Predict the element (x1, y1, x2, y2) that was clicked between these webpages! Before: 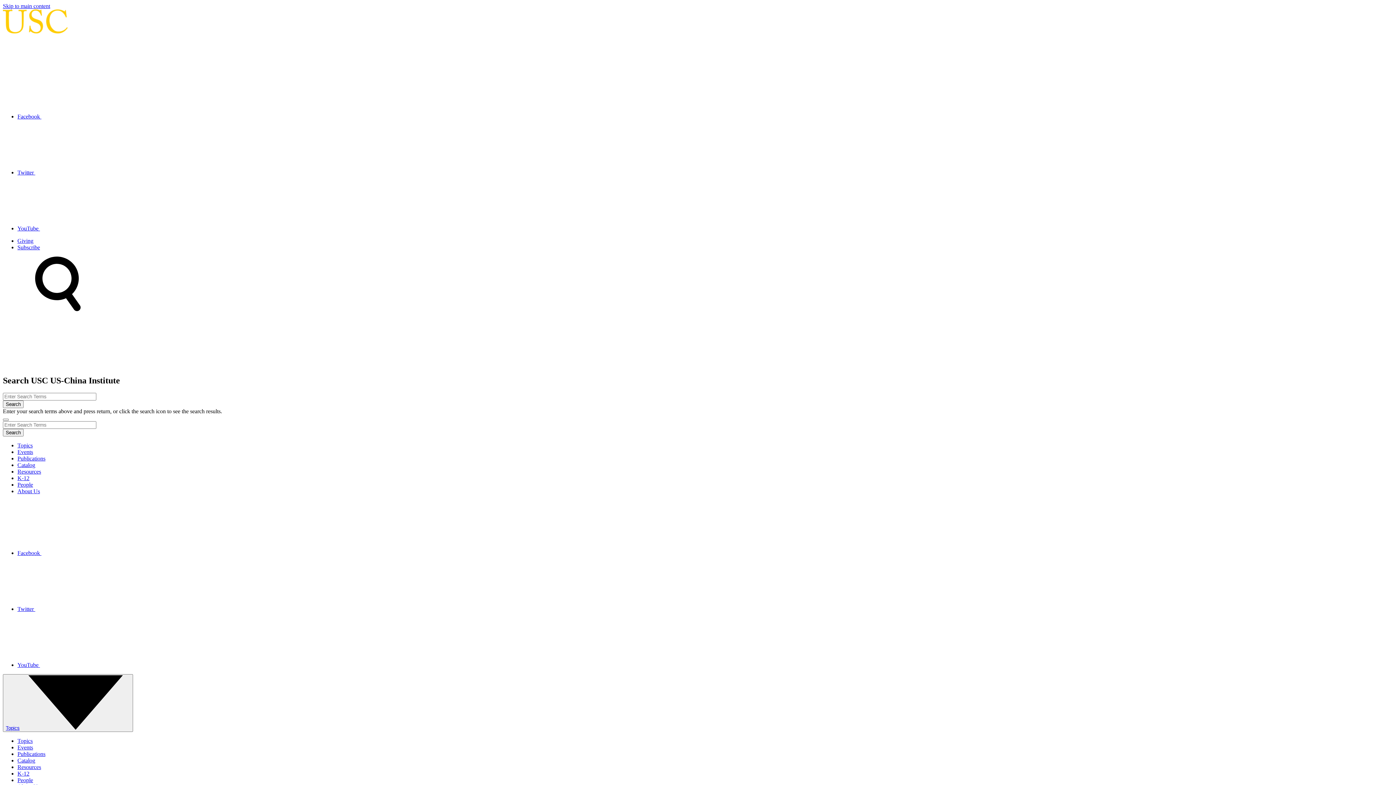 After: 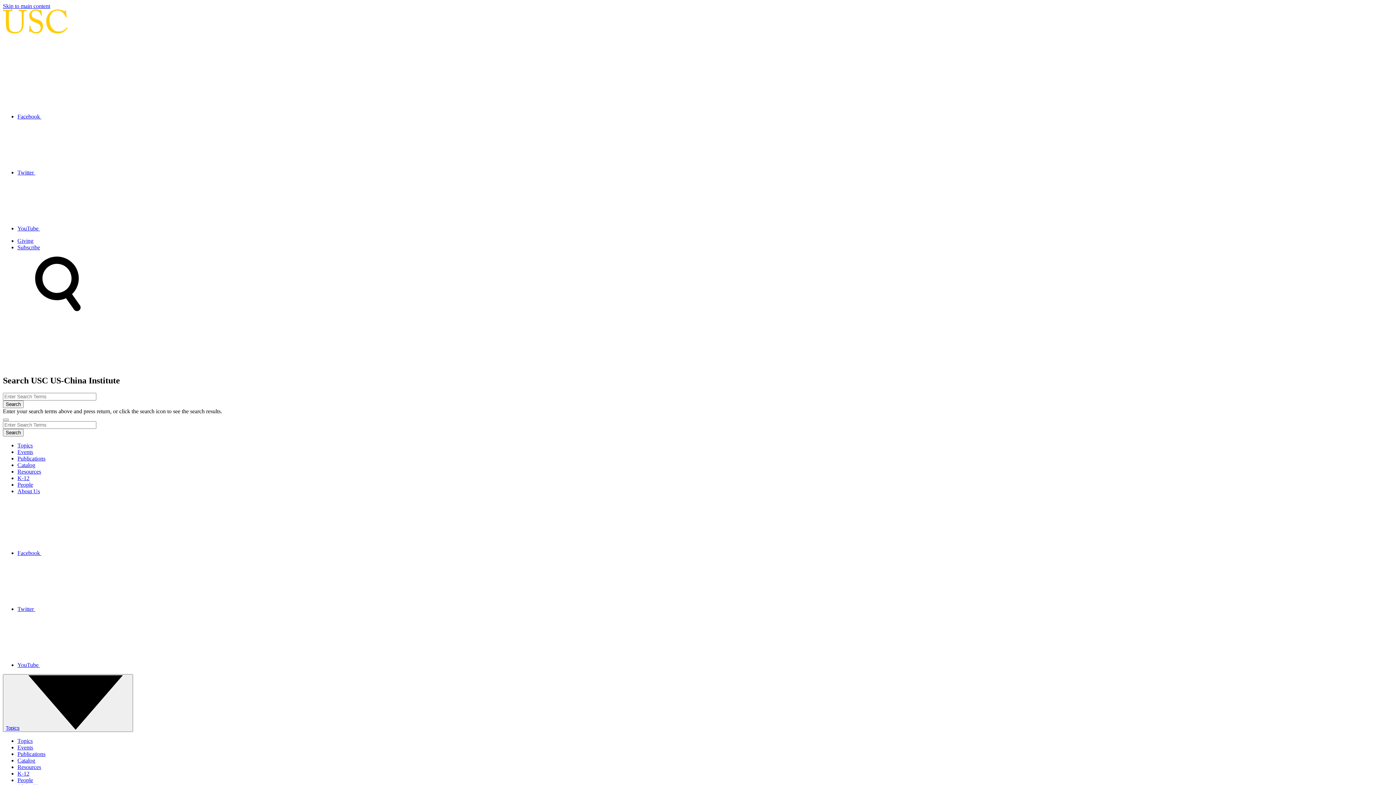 Action: label: Resources bbox: (17, 468, 41, 474)